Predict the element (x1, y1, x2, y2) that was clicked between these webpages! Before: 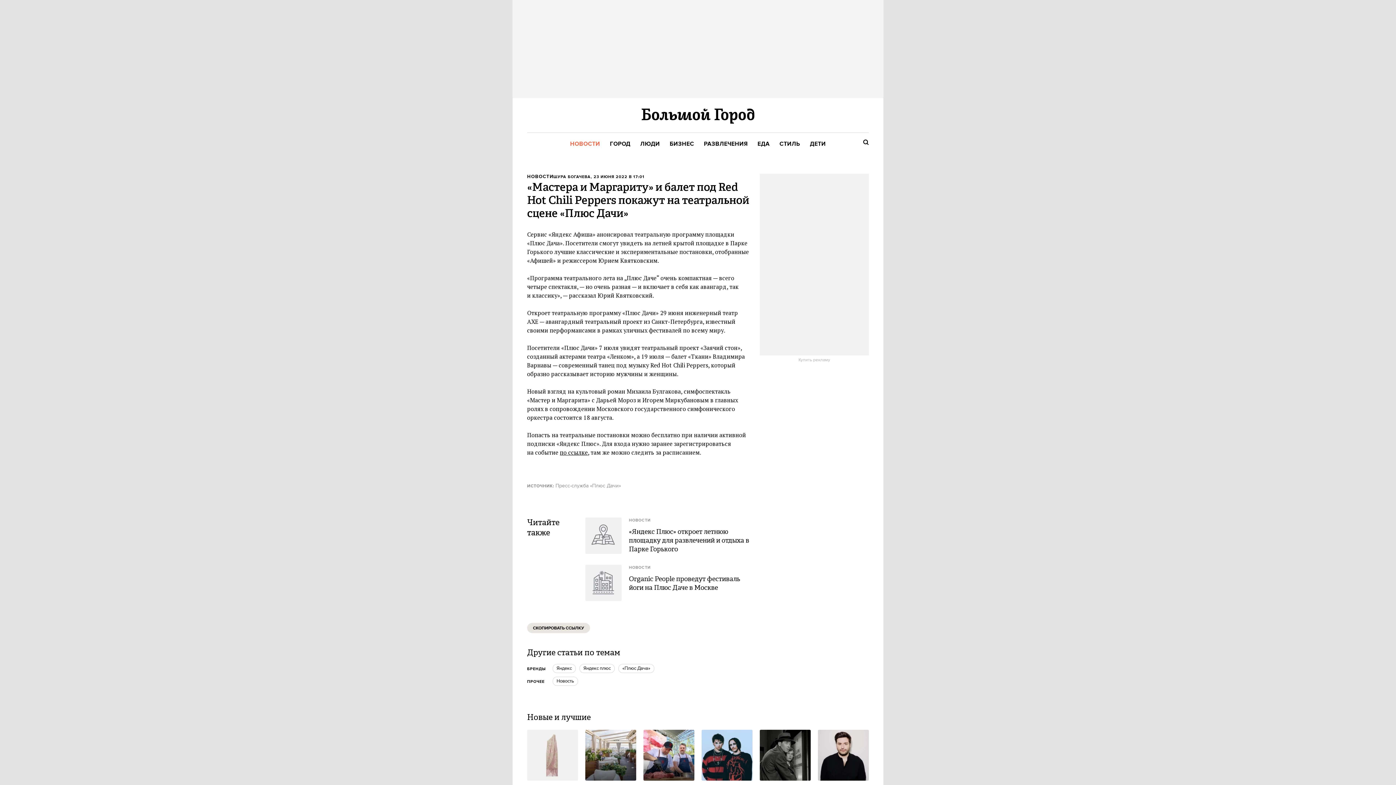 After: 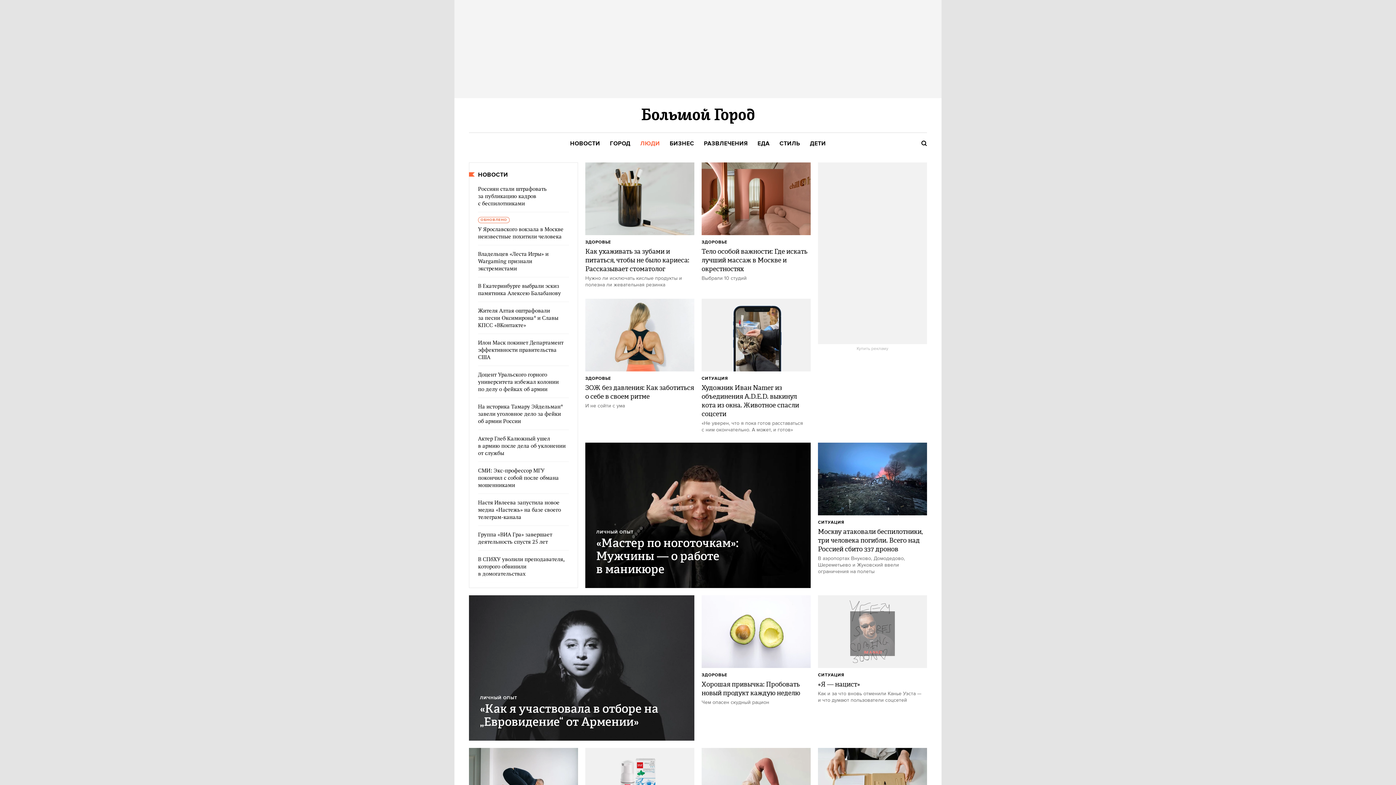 Action: label: ЛЮДИ bbox: (640, 140, 660, 148)